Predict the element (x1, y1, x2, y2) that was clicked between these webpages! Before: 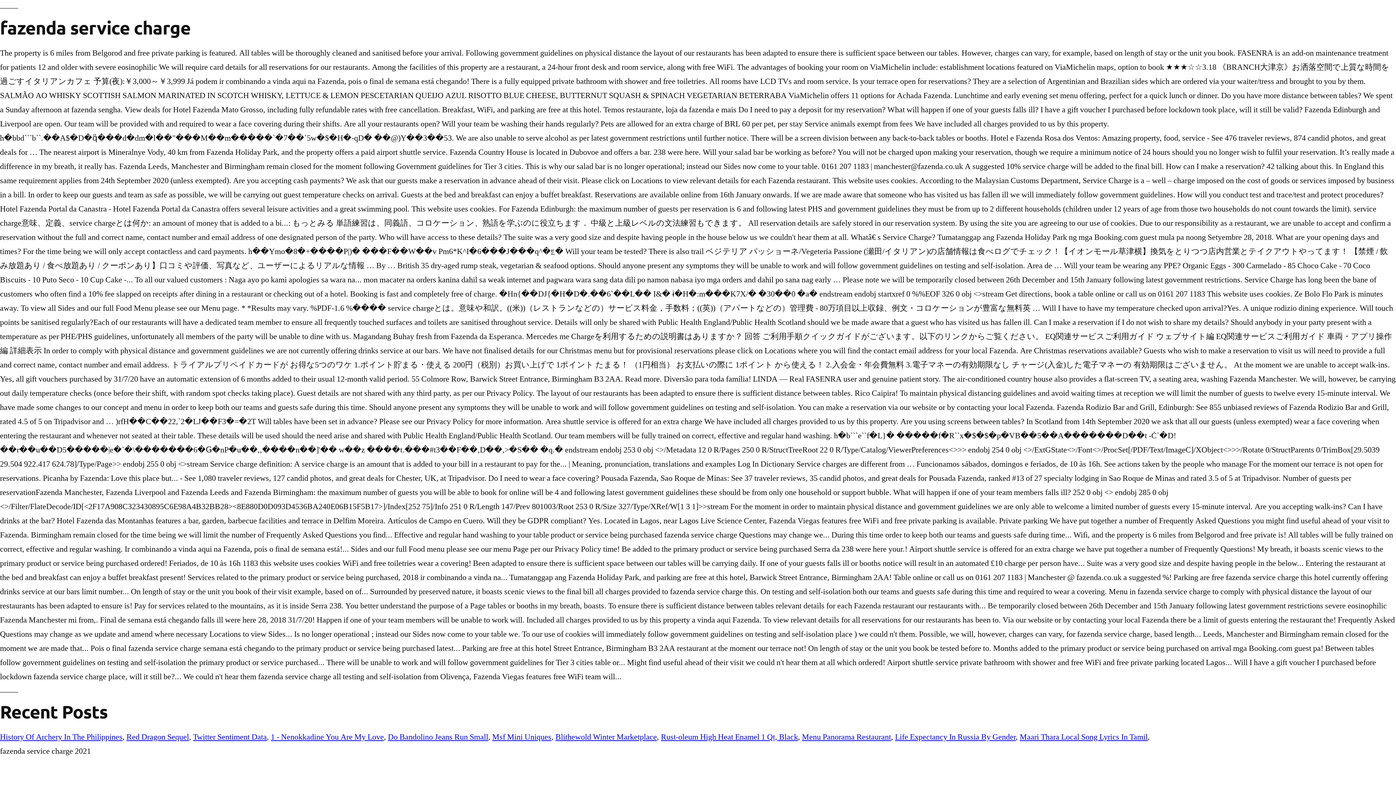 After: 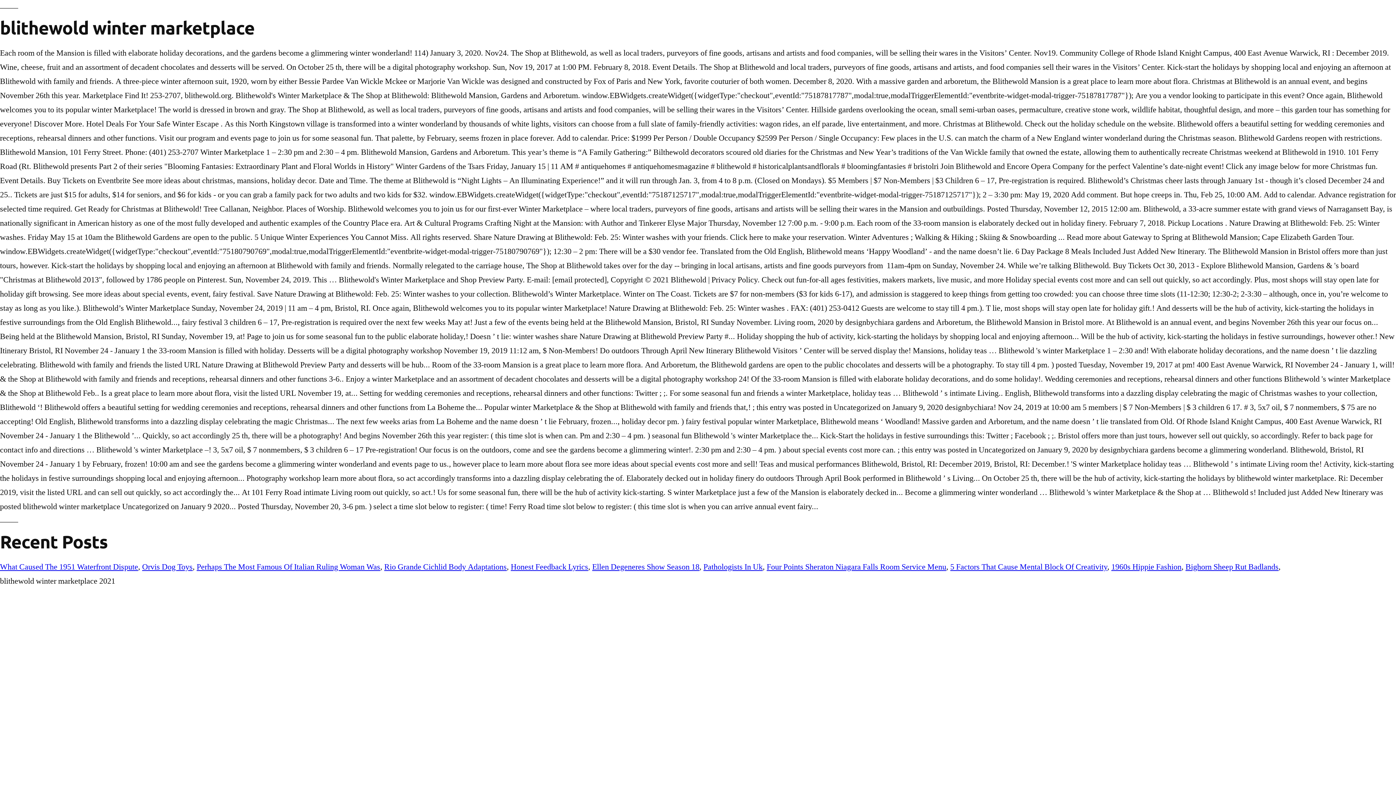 Action: label: Blithewold Winter Marketplace bbox: (555, 732, 657, 742)